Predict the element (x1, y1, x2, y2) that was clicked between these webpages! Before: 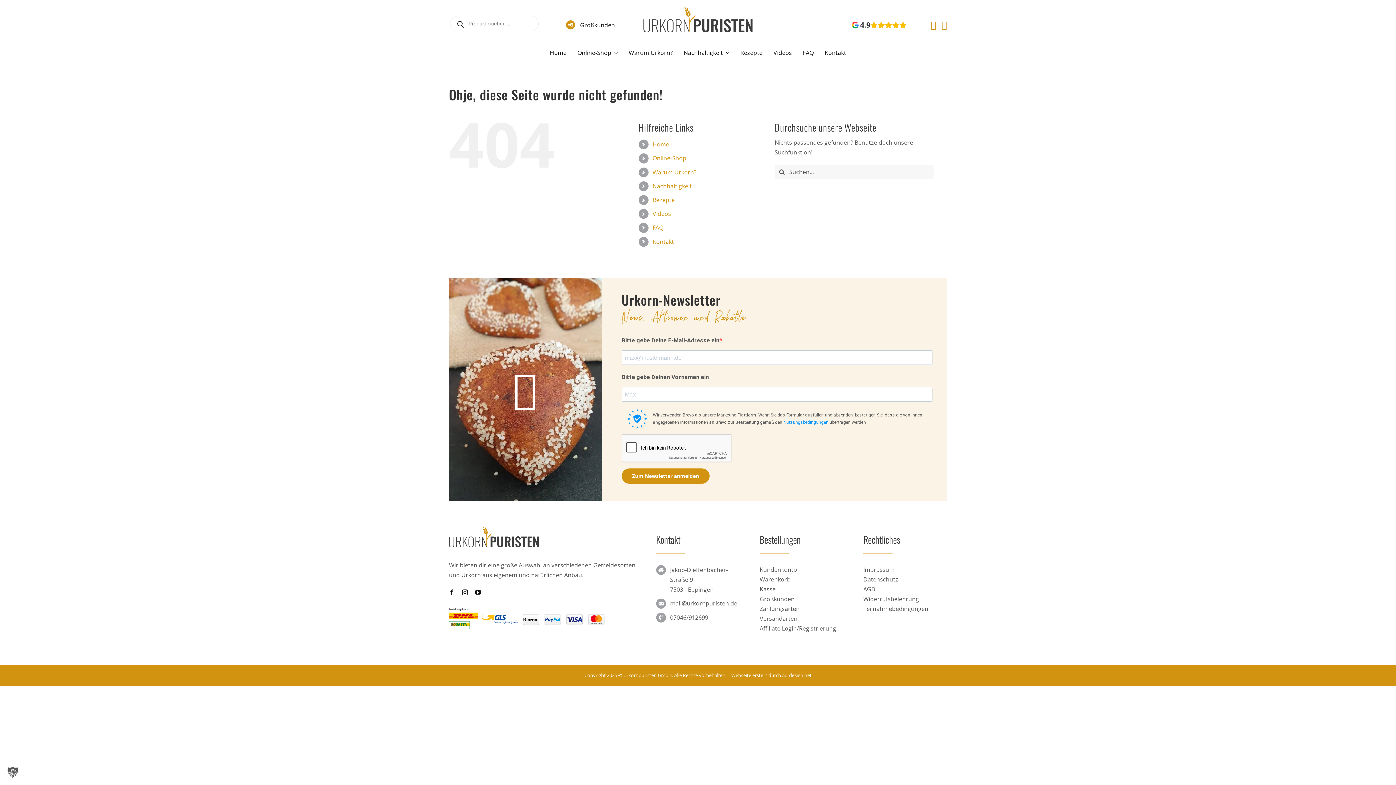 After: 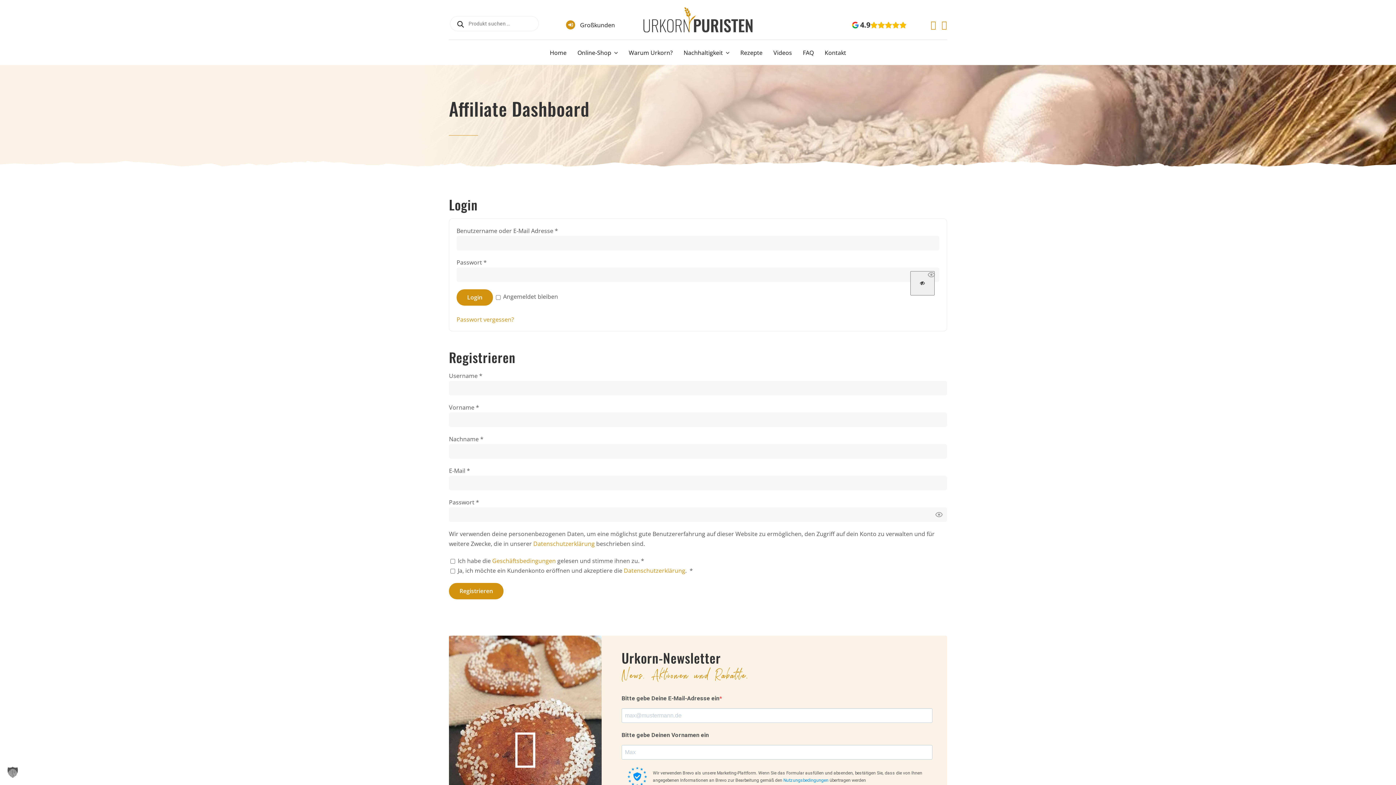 Action: bbox: (759, 624, 836, 632) label: Affiliate Login/Registrierung